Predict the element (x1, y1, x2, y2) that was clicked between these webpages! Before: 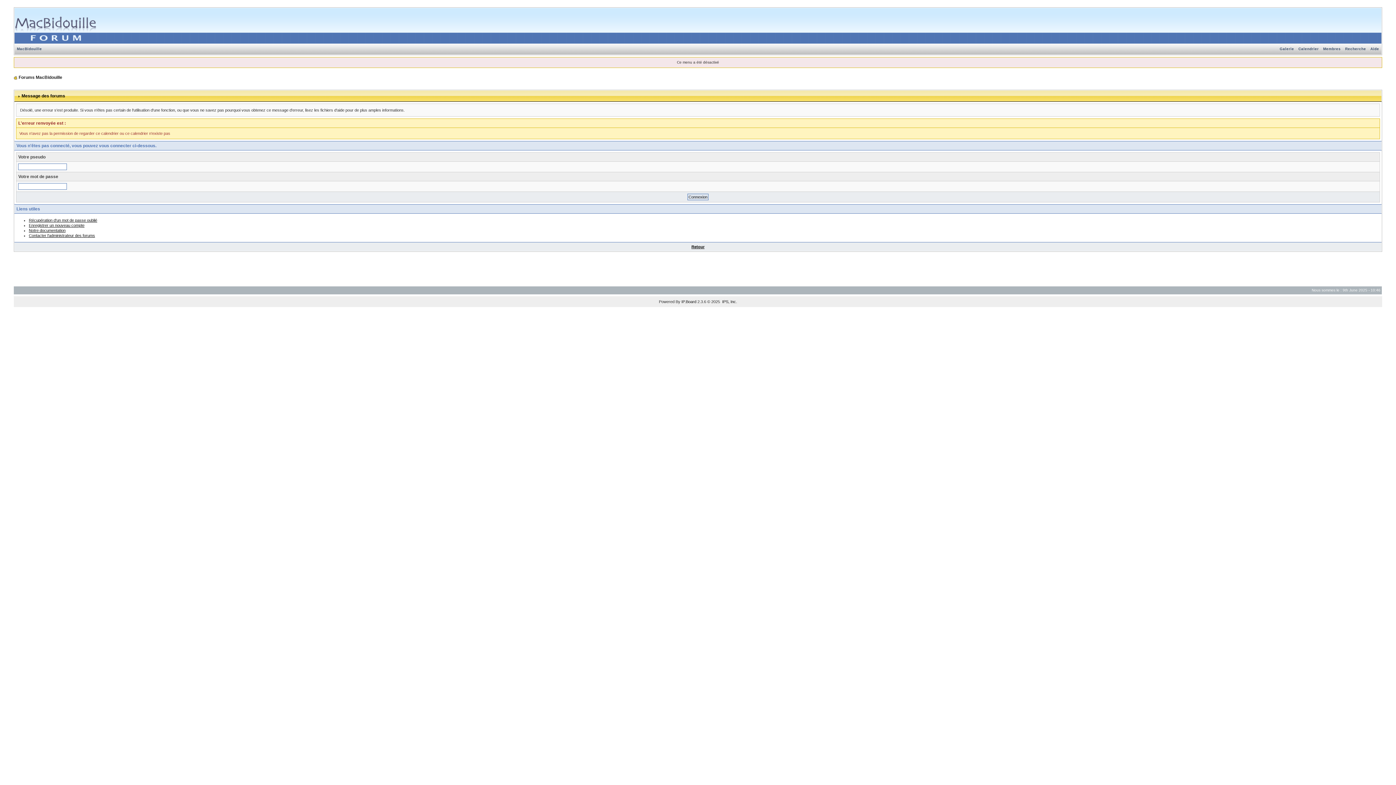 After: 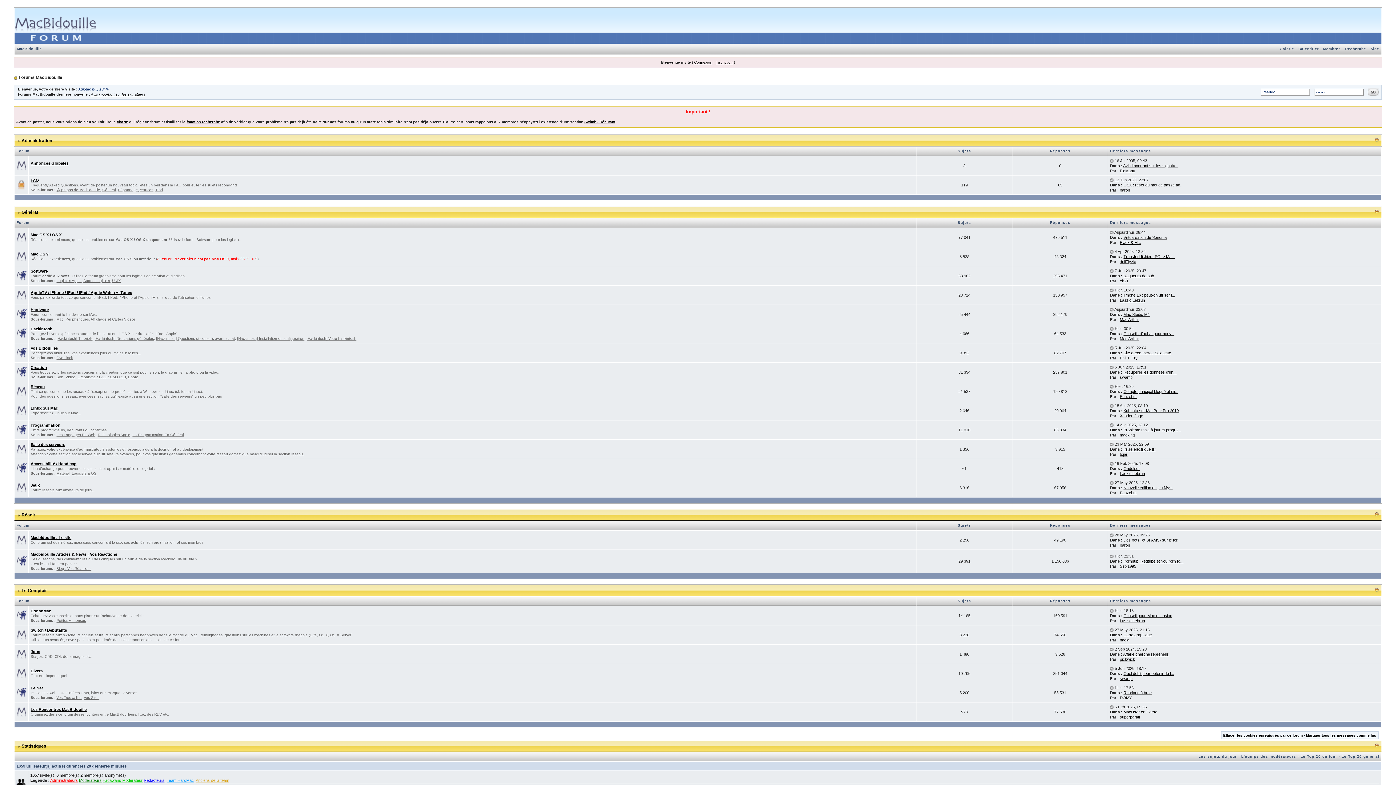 Action: bbox: (18, 74, 62, 80) label: Forums MacBidouille